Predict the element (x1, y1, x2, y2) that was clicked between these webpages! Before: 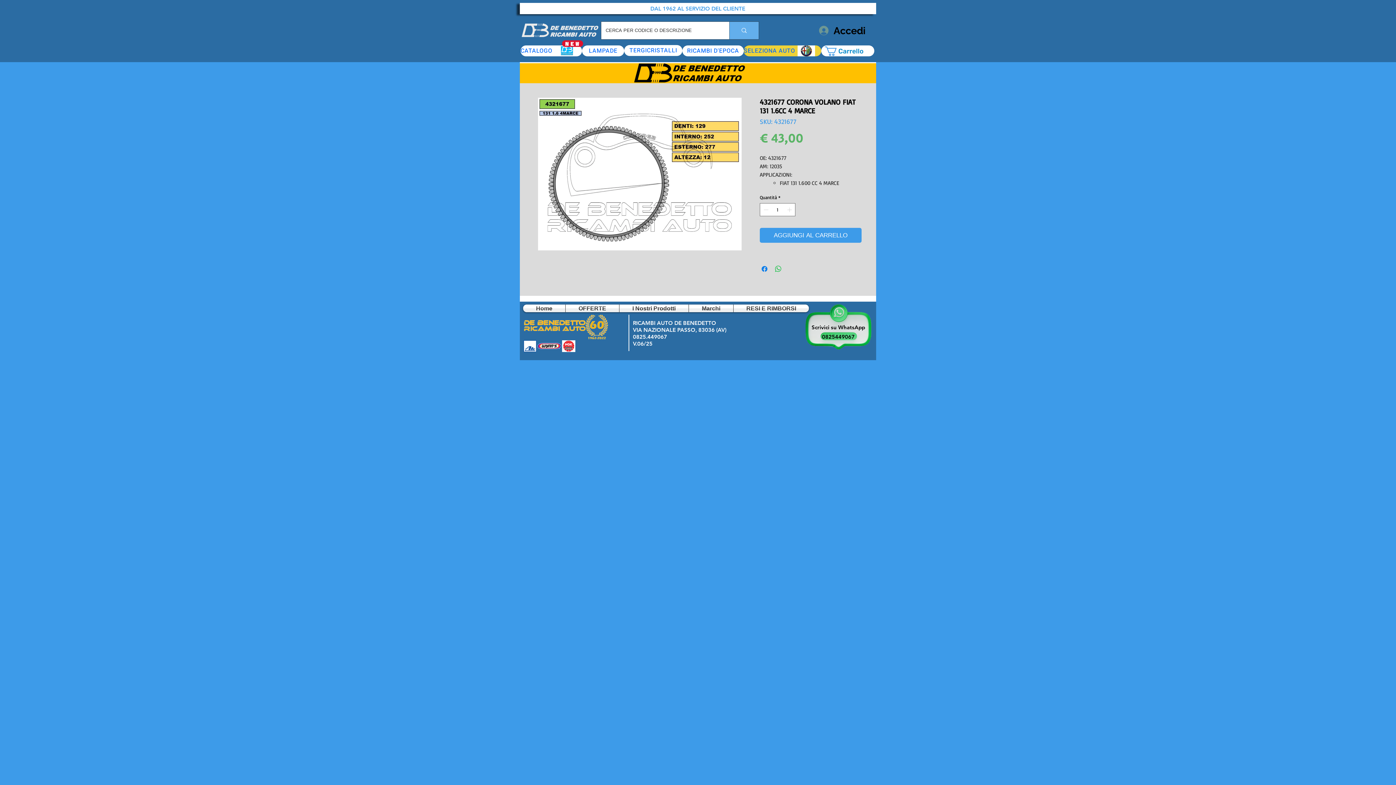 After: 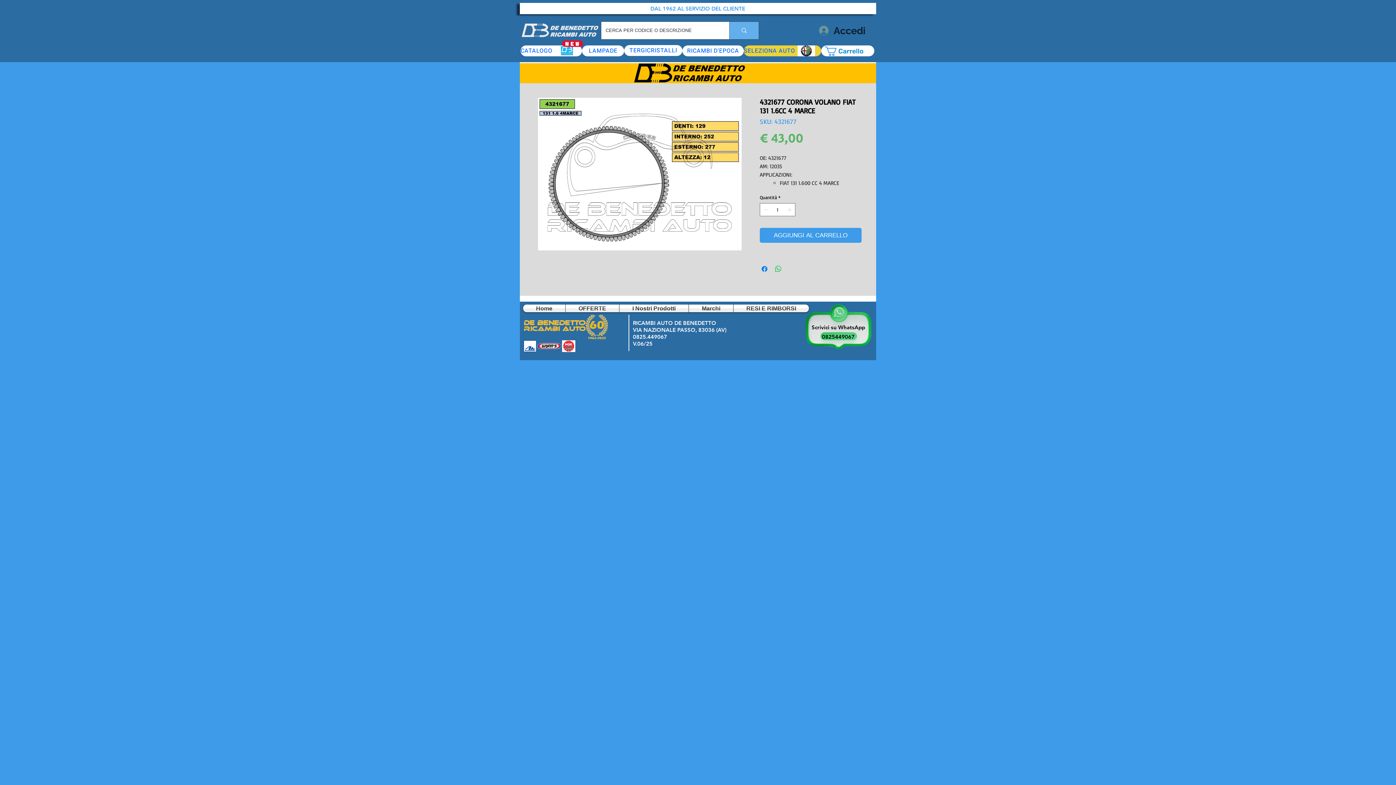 Action: bbox: (814, 21, 870, 39) label: Accedi